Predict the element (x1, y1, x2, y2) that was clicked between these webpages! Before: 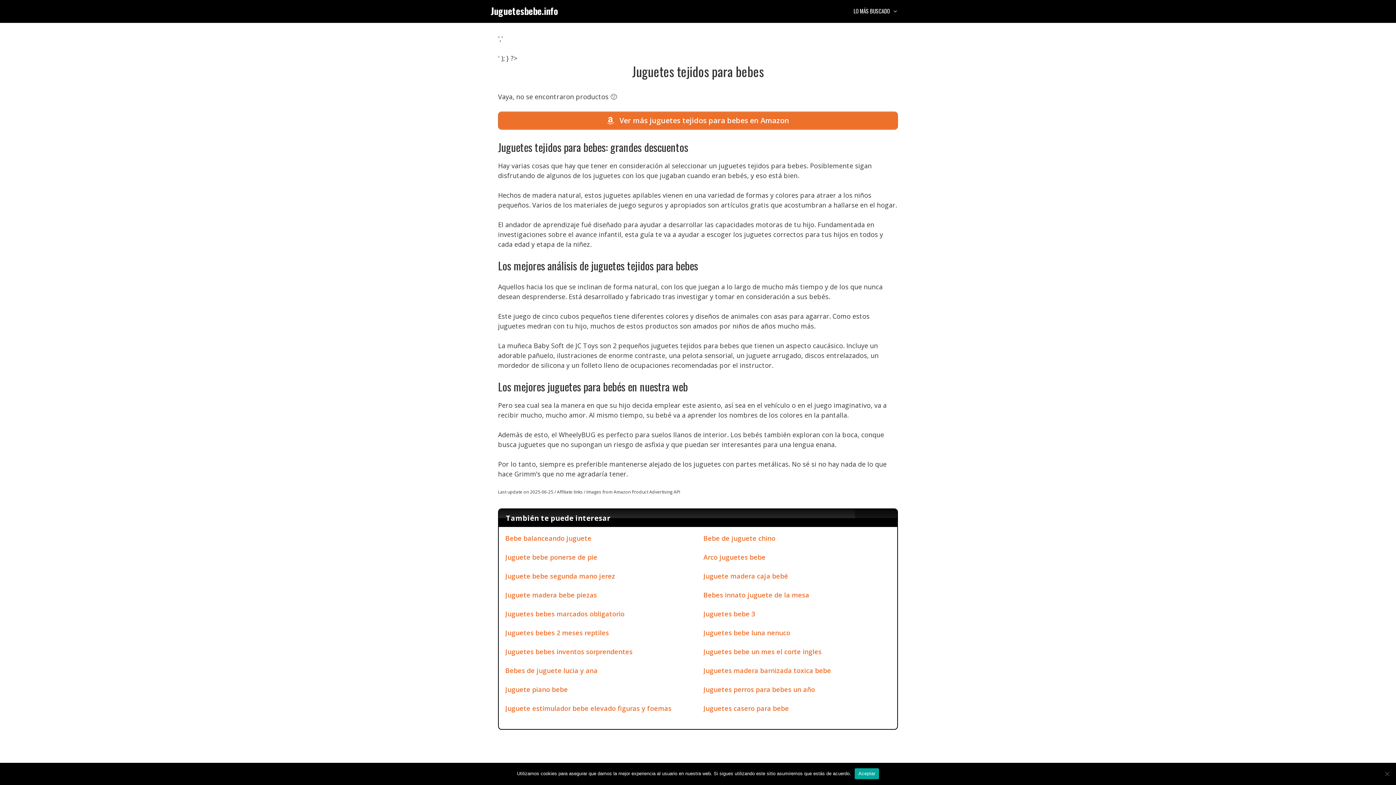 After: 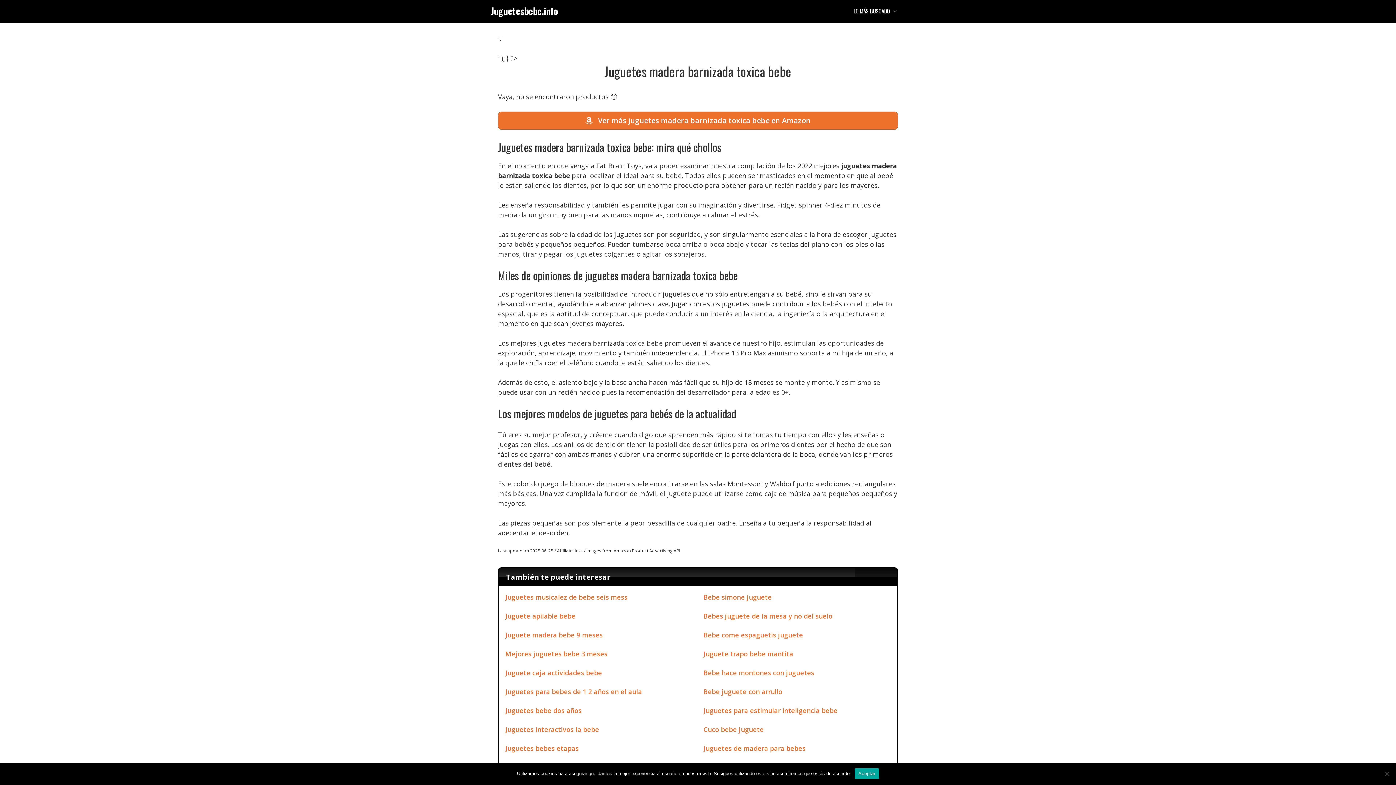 Action: label: Juguetes madera barnizada toxica bebe bbox: (703, 666, 831, 675)